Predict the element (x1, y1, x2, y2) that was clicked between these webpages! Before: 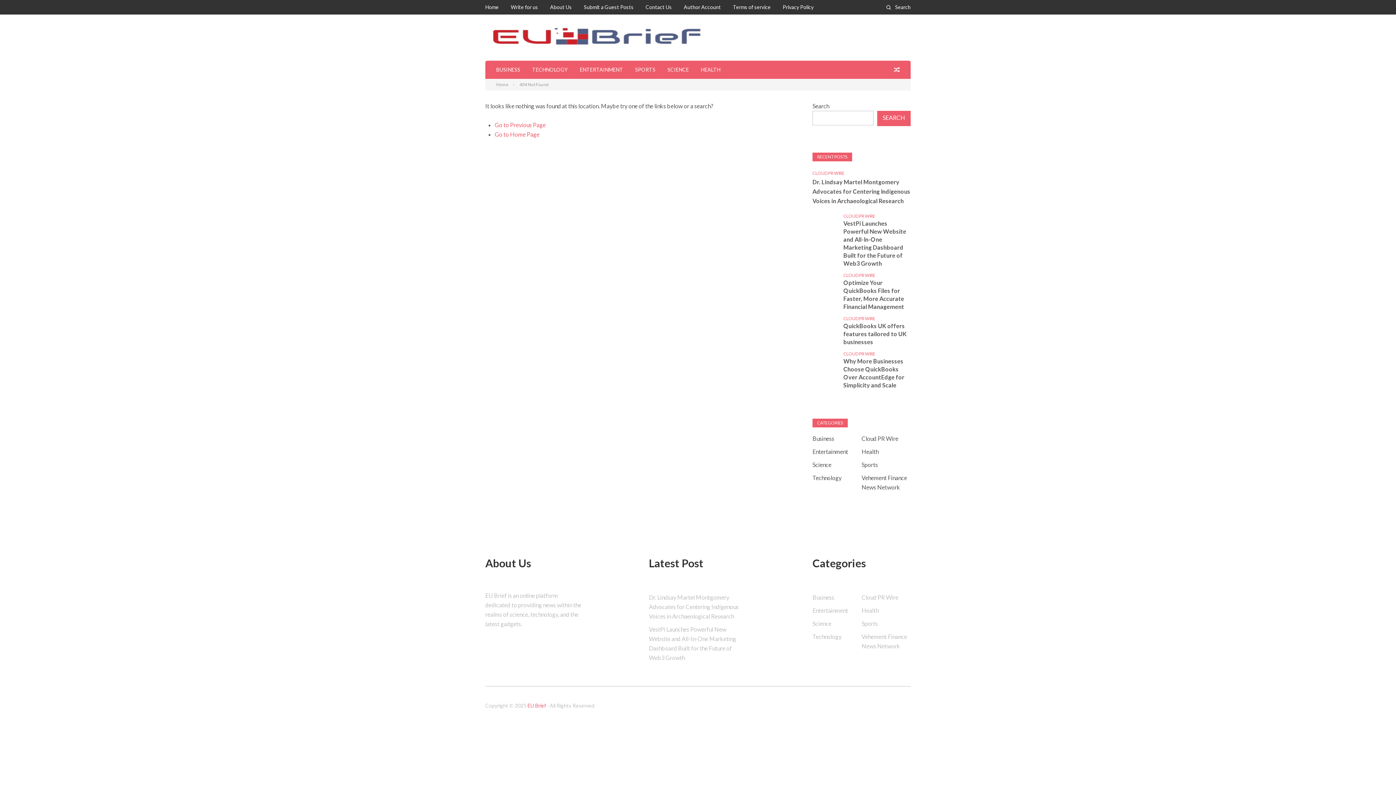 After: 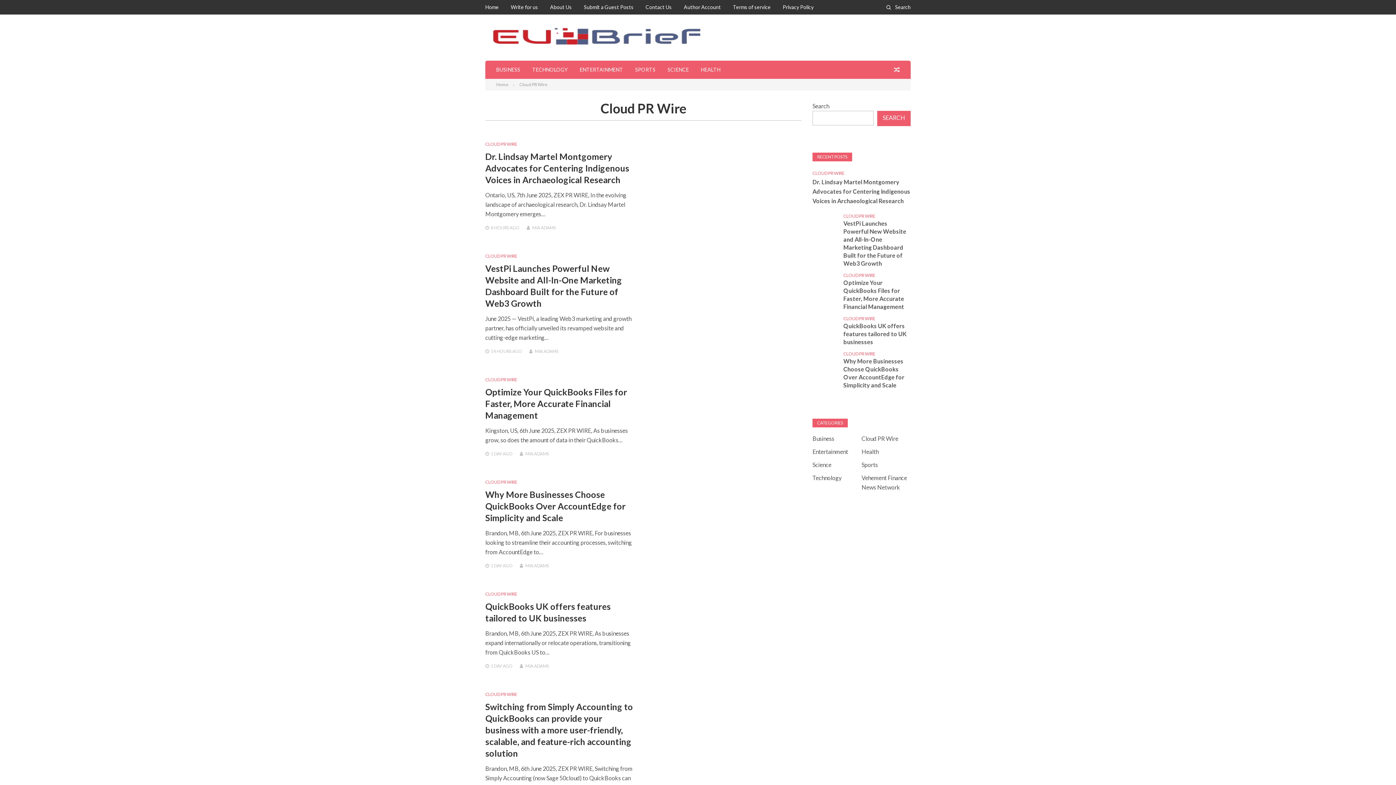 Action: bbox: (812, 170, 844, 176) label: CLOUD PR WIRE